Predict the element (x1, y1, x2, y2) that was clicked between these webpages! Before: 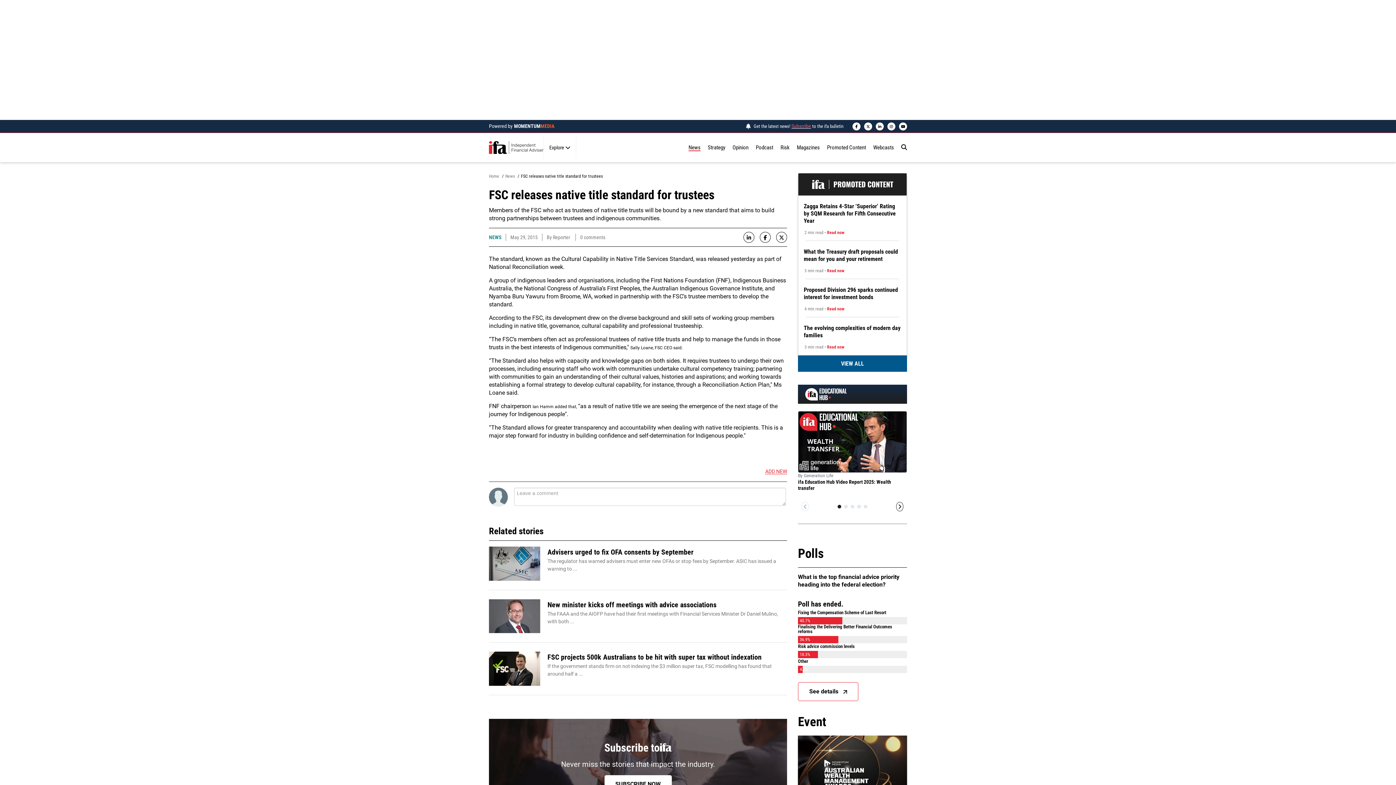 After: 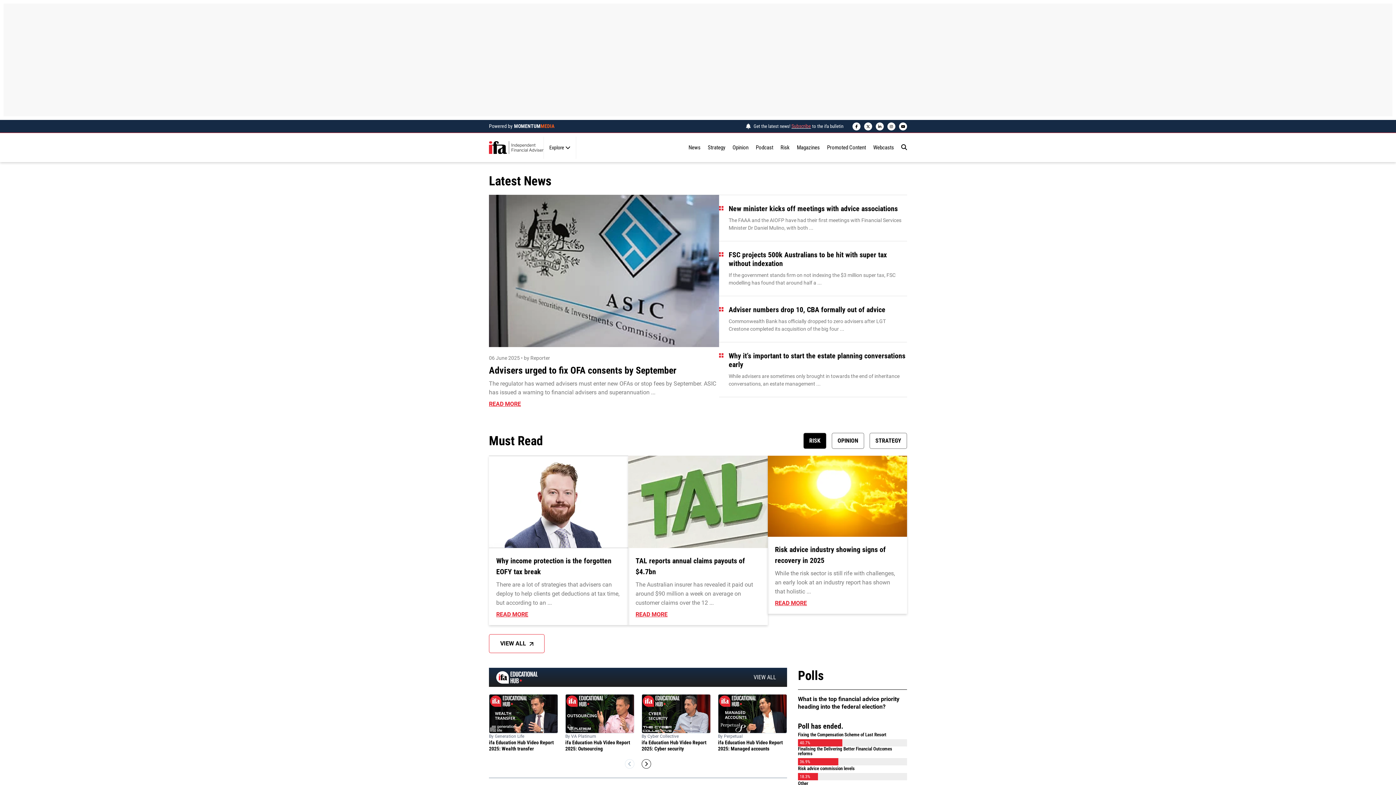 Action: bbox: (489, 138, 543, 156)